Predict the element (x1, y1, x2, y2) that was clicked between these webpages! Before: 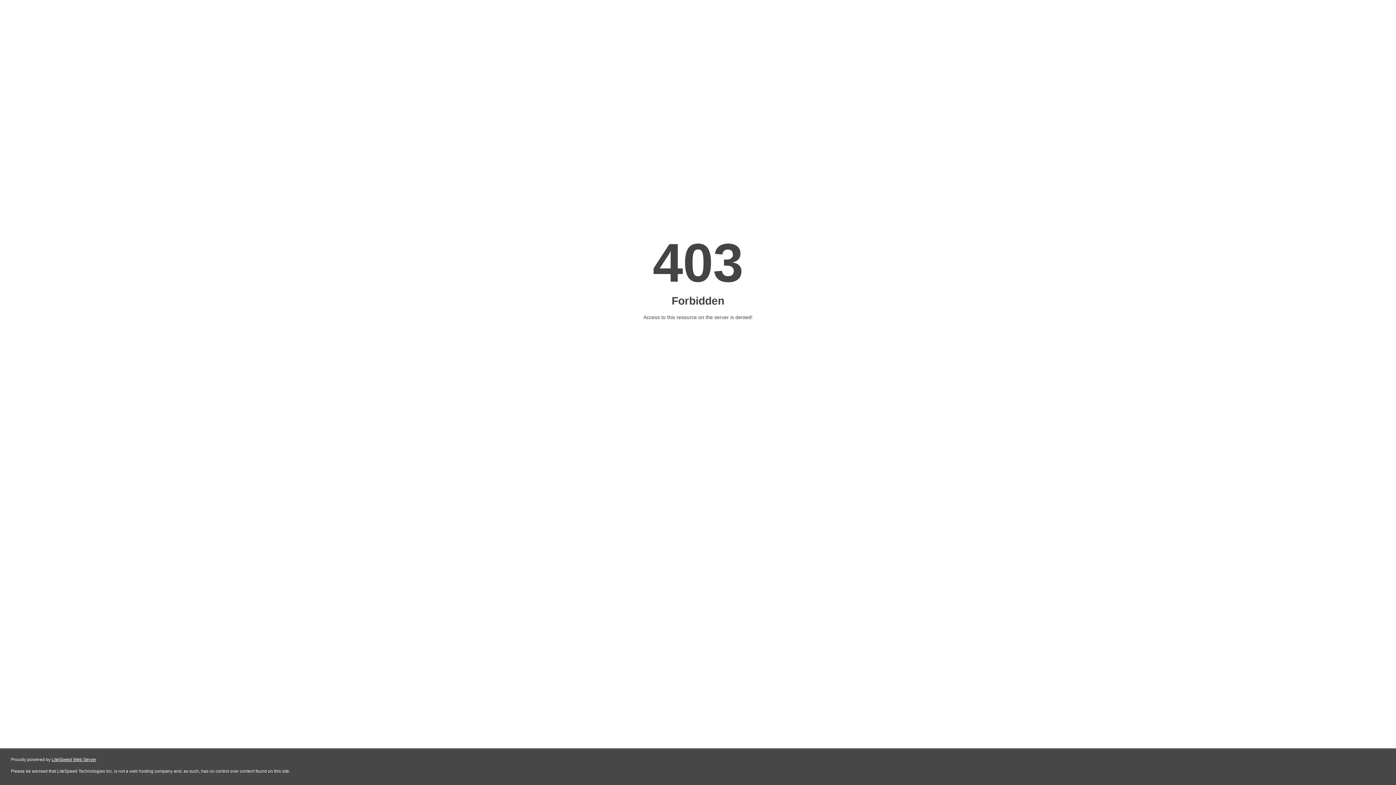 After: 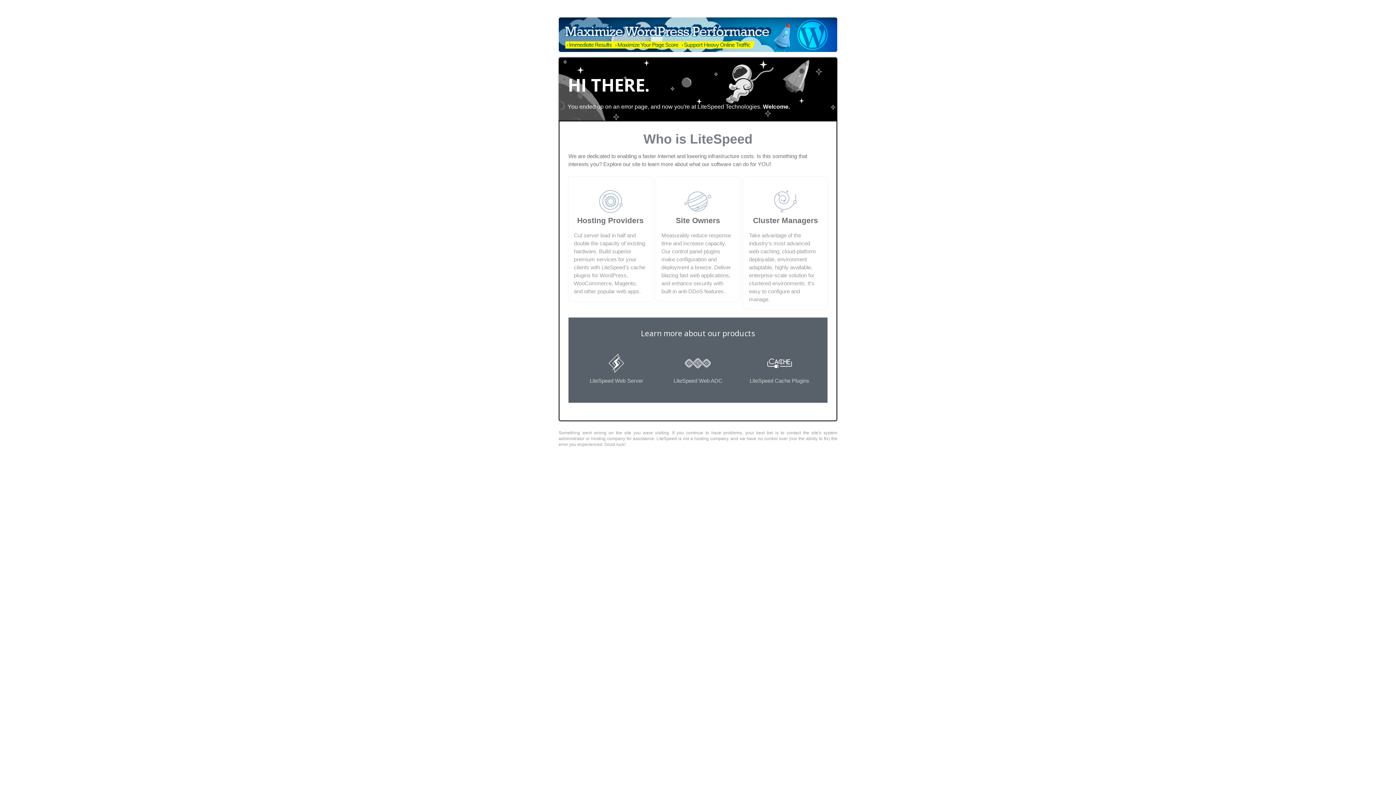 Action: bbox: (51, 757, 96, 762) label: LiteSpeed Web Server